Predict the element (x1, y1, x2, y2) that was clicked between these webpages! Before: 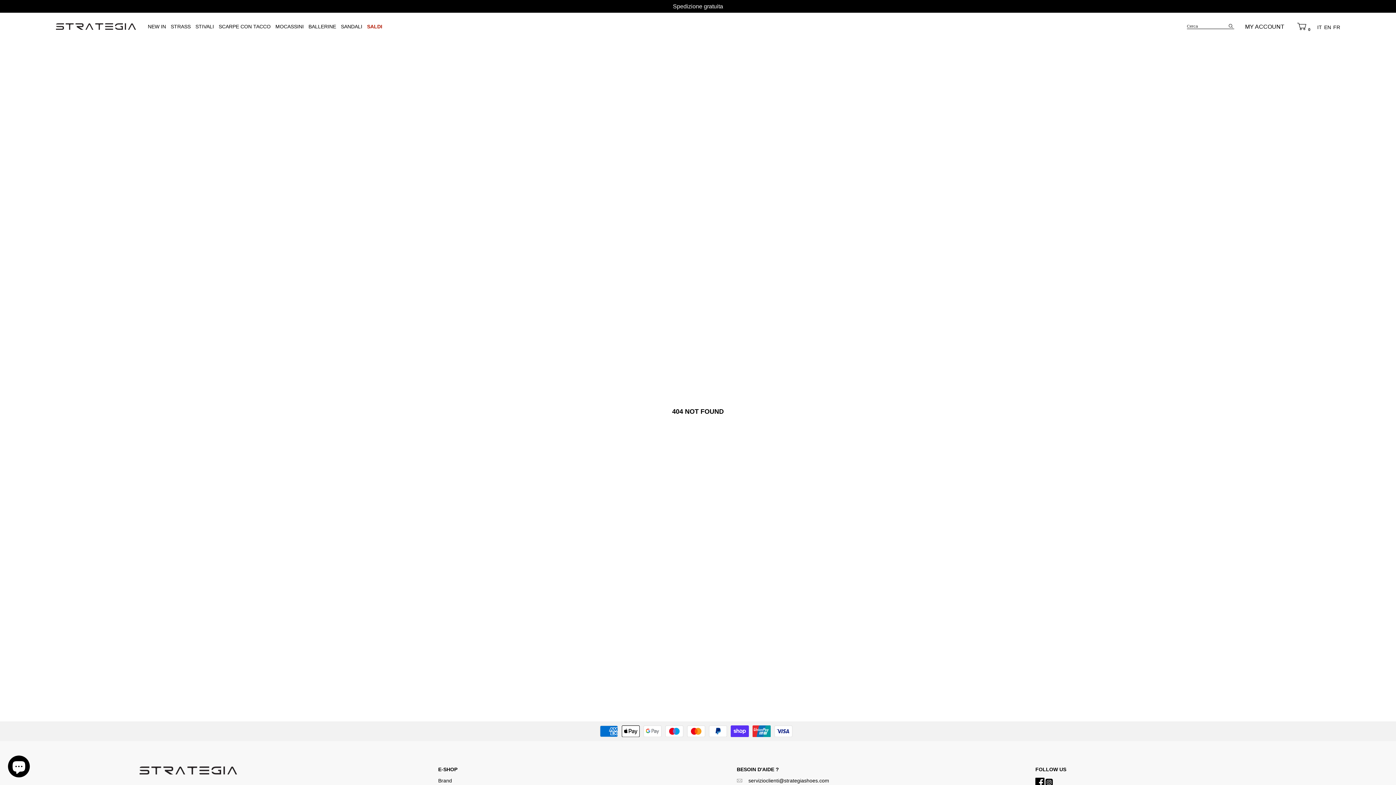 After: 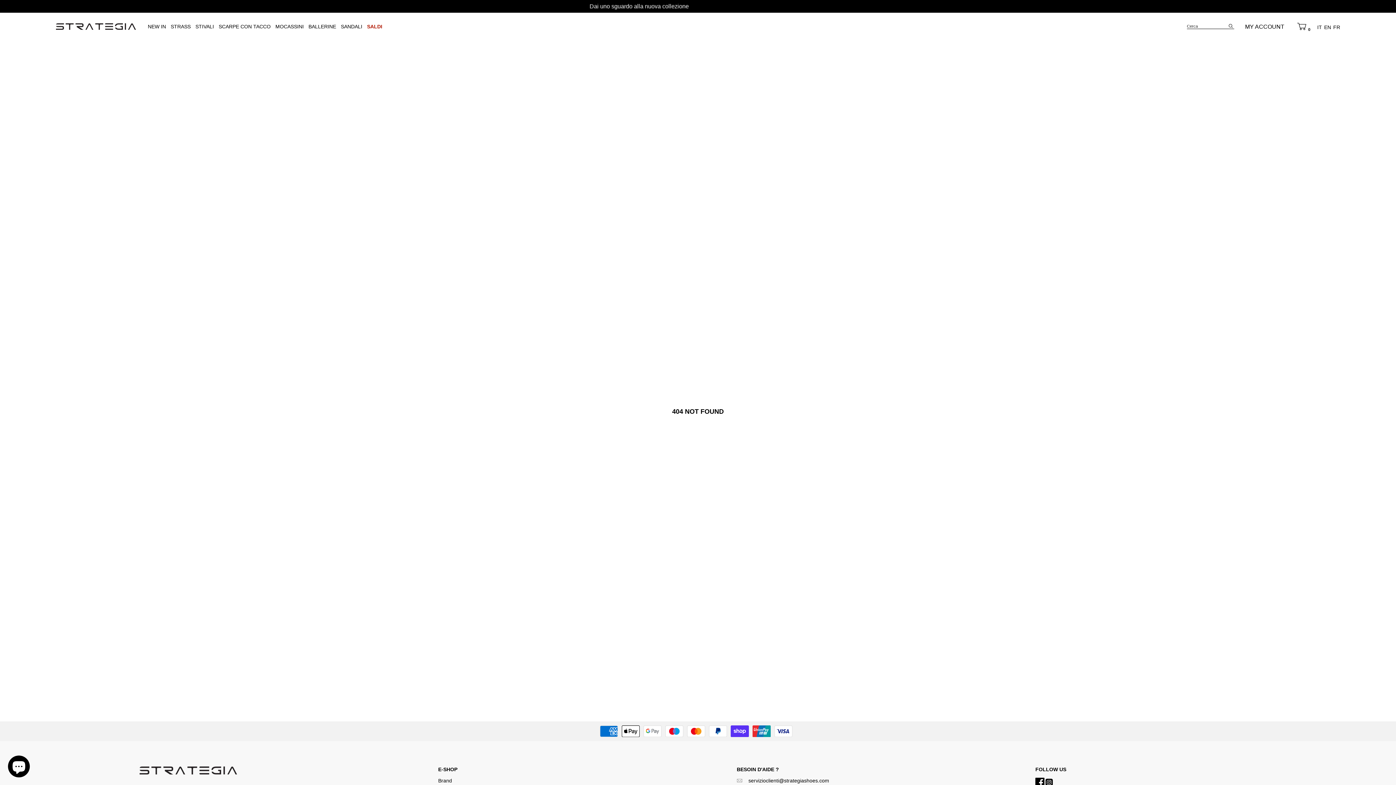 Action: label: servizioclienti@strategiashoes.com bbox: (748, 778, 829, 783)